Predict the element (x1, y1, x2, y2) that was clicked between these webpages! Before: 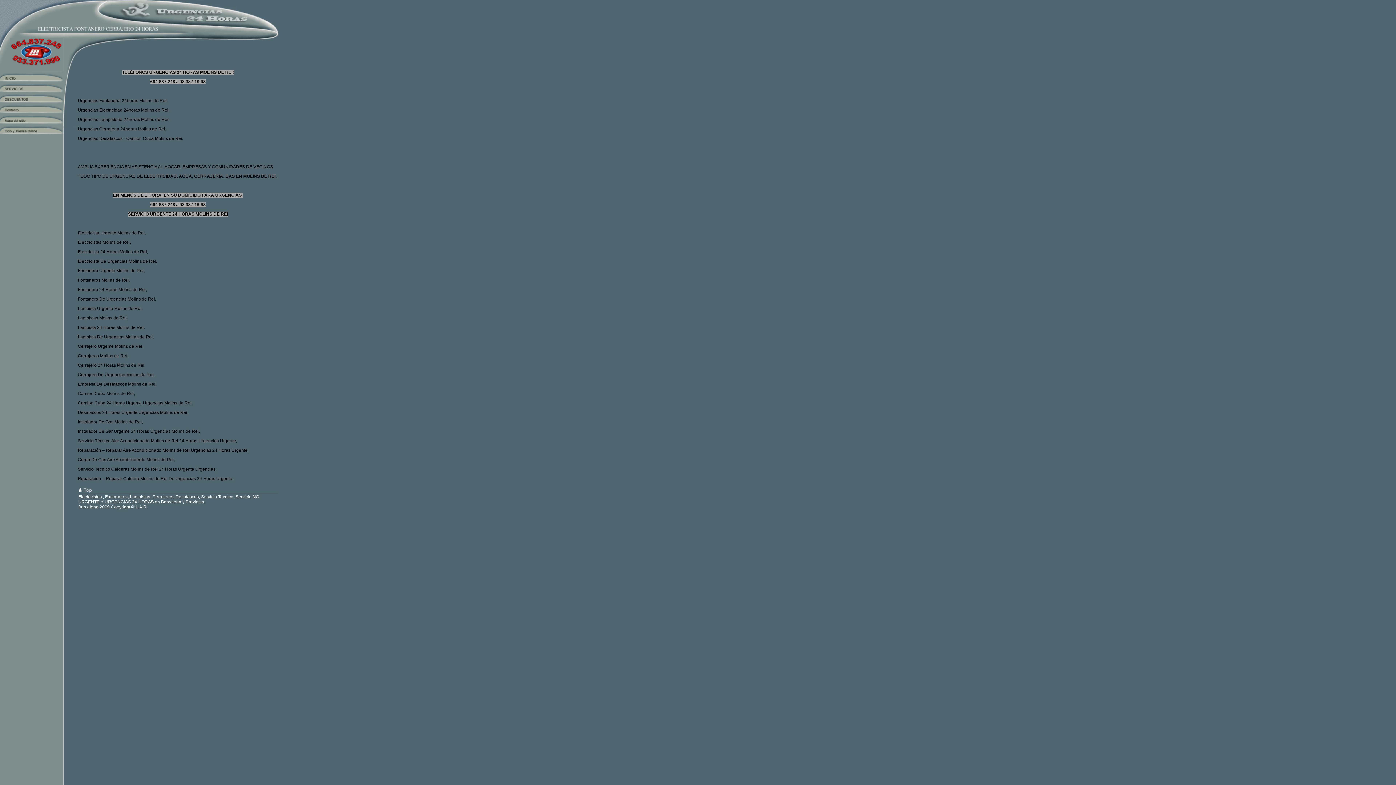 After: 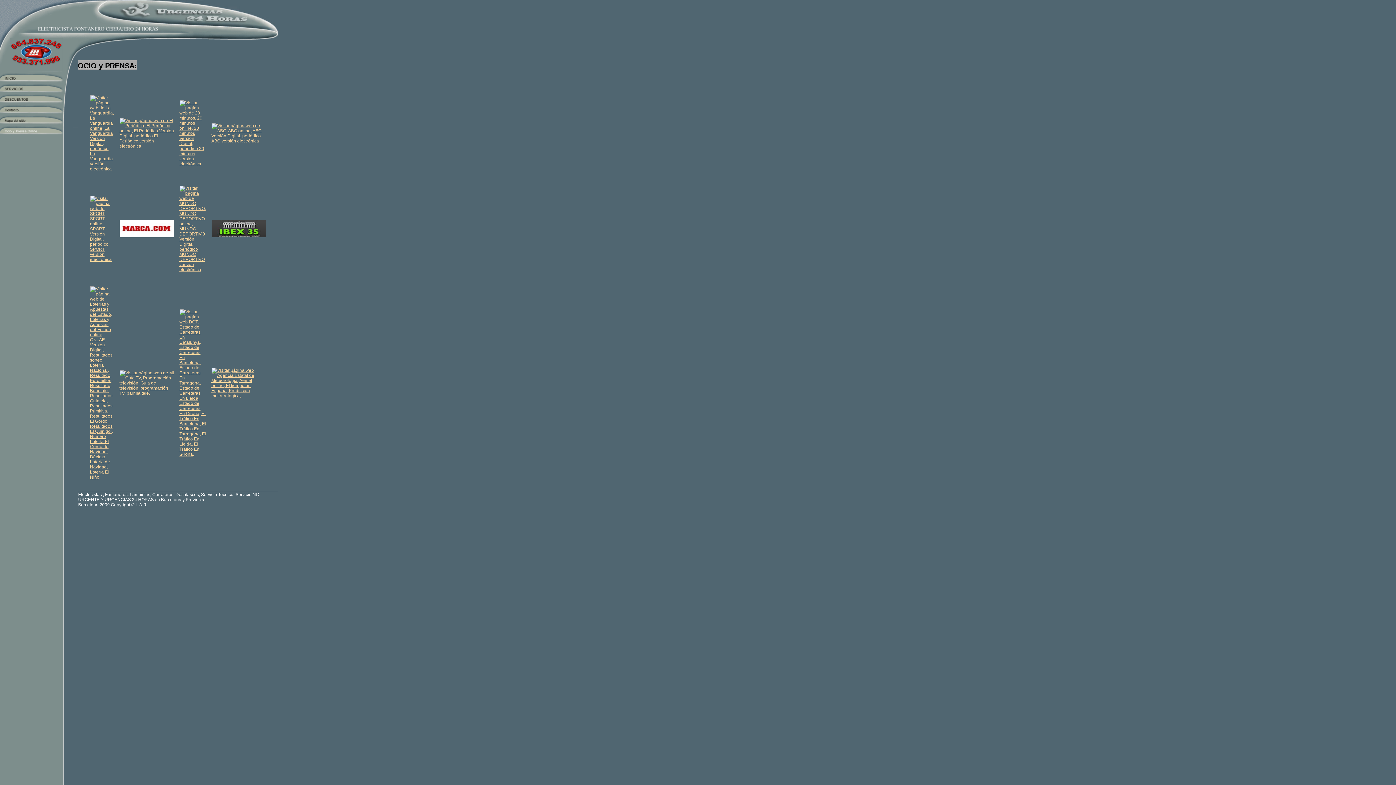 Action: bbox: (0, 130, 62, 135)